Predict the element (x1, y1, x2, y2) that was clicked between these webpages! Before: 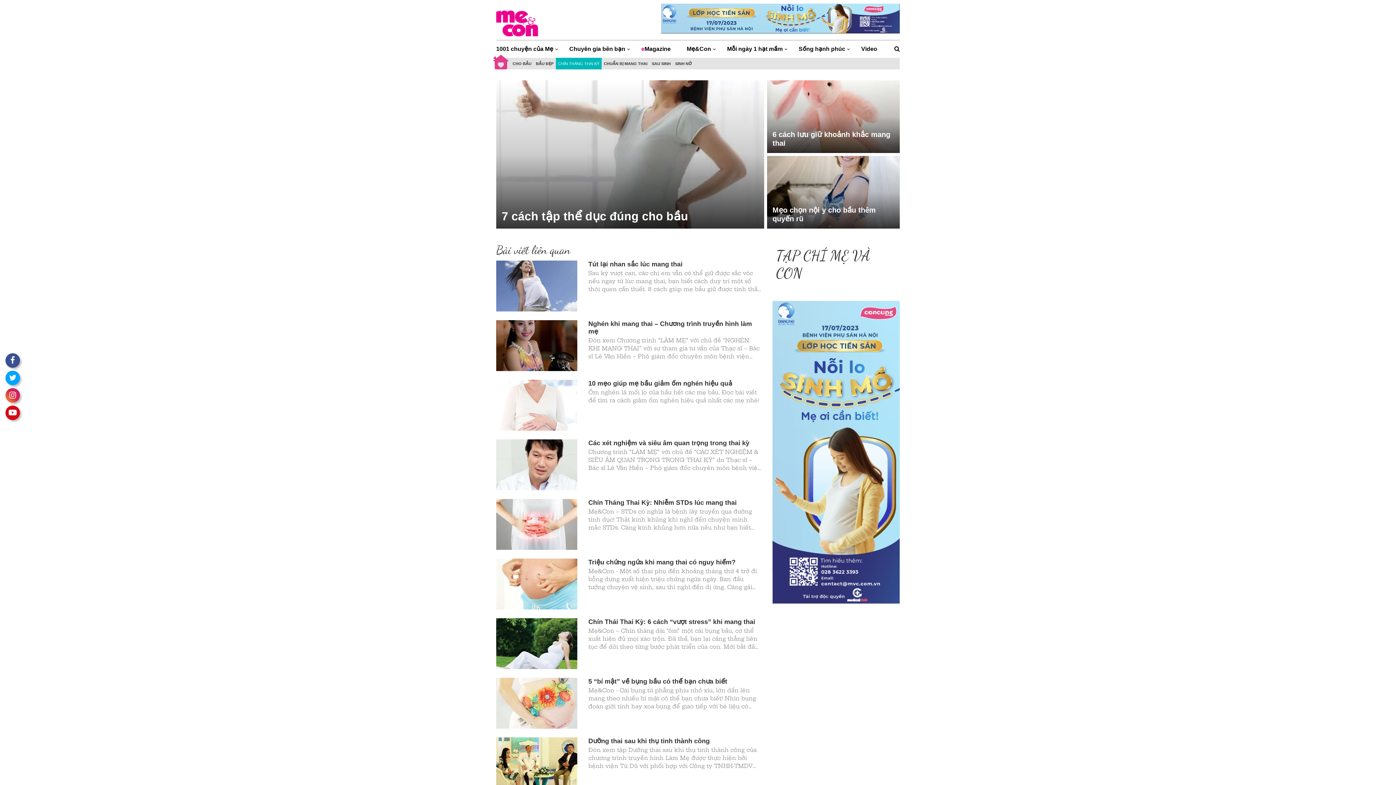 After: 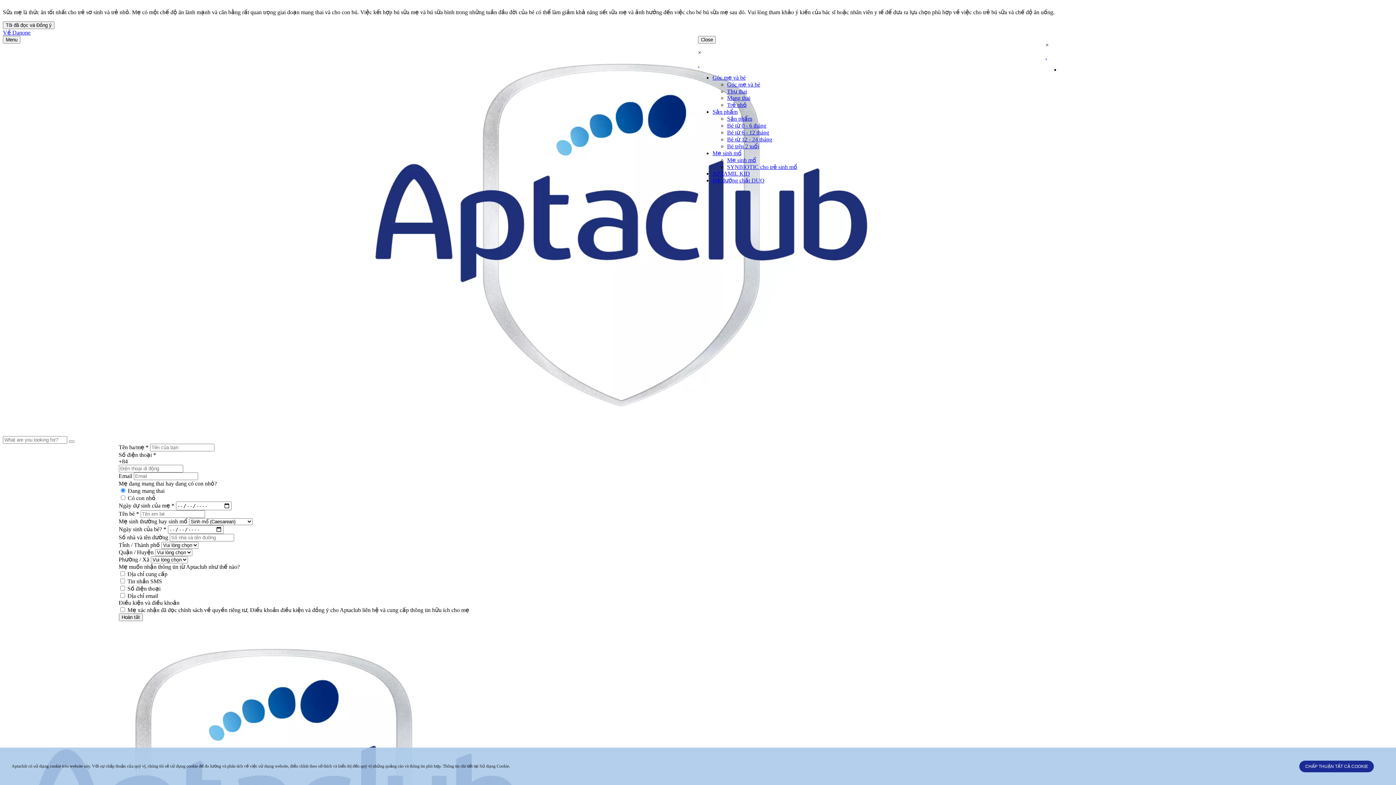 Action: bbox: (772, 448, 899, 455)